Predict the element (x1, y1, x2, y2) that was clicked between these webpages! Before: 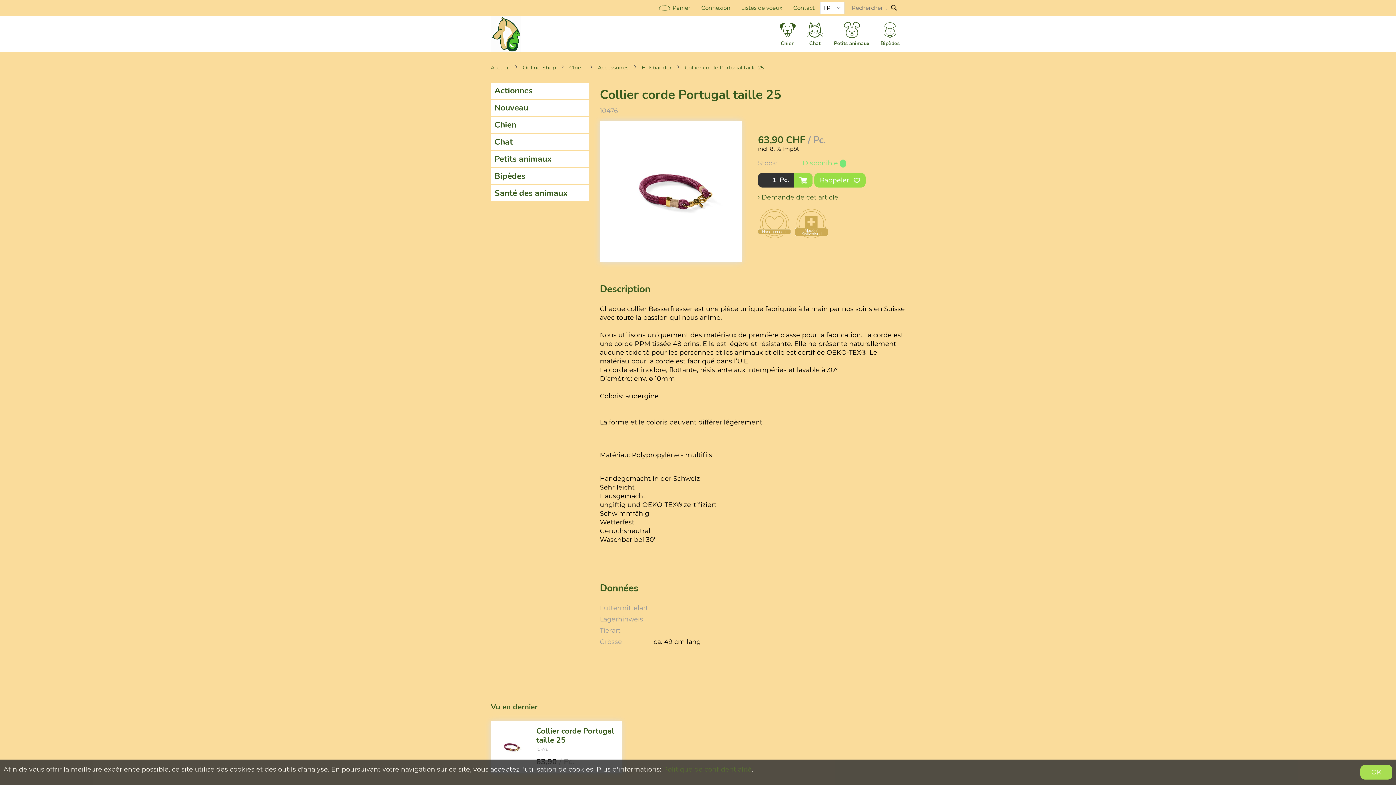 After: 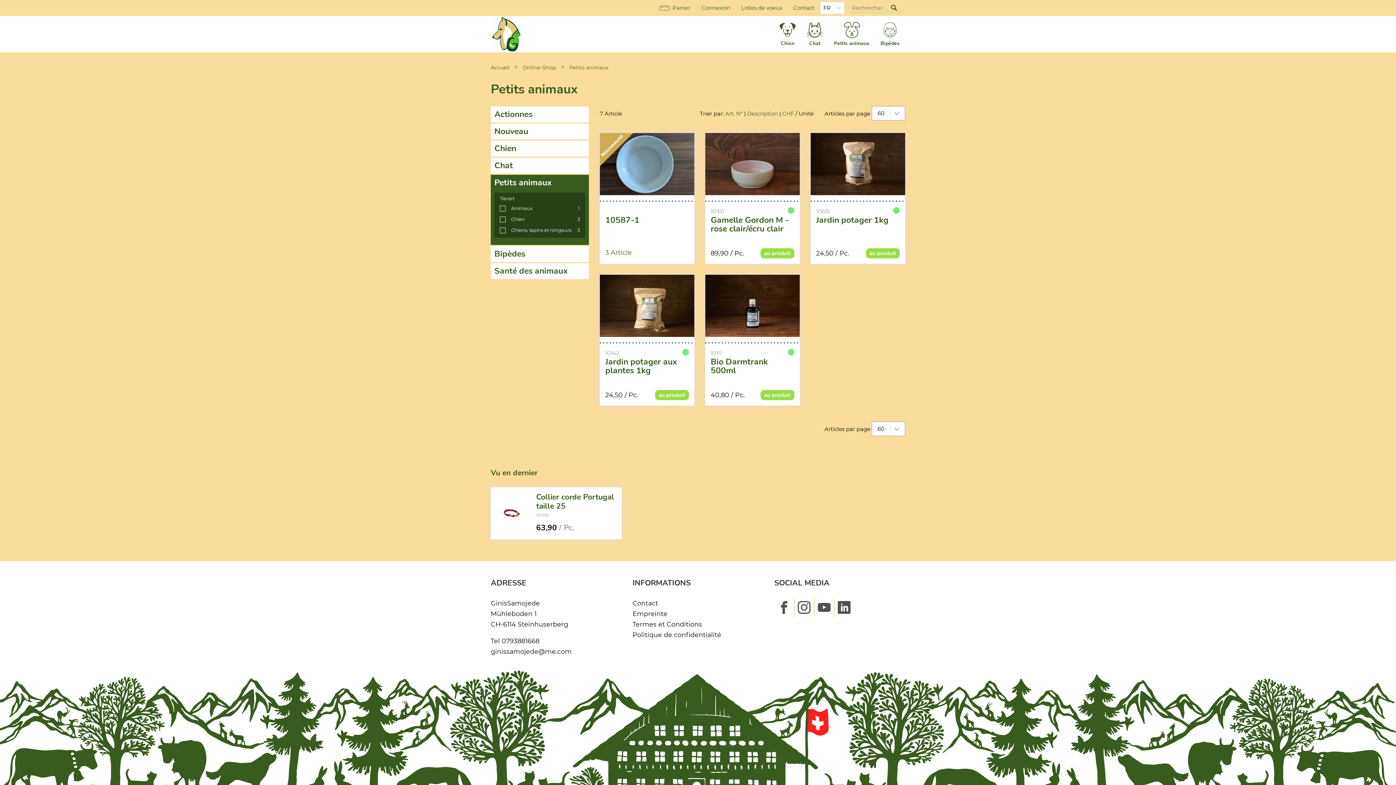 Action: bbox: (490, 151, 589, 167) label: Petits animaux